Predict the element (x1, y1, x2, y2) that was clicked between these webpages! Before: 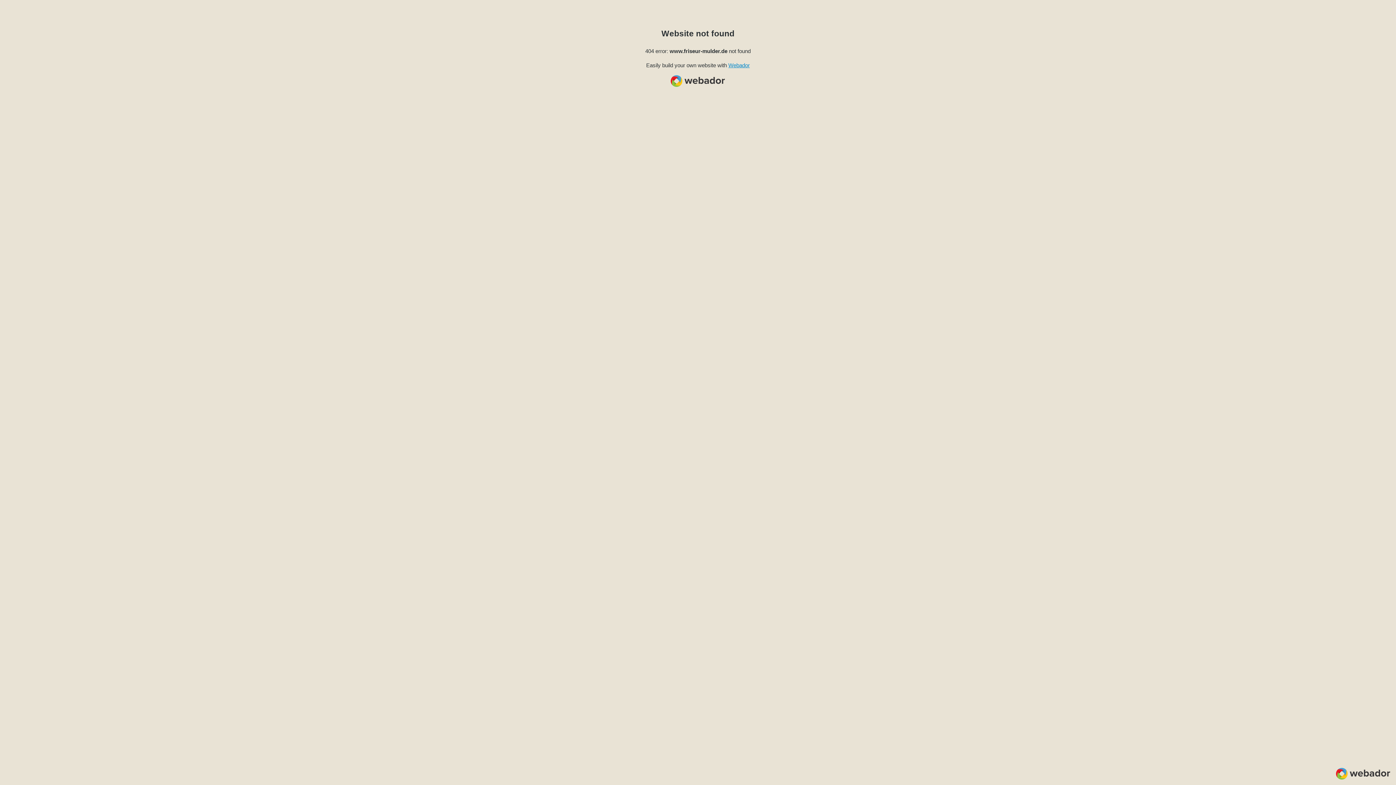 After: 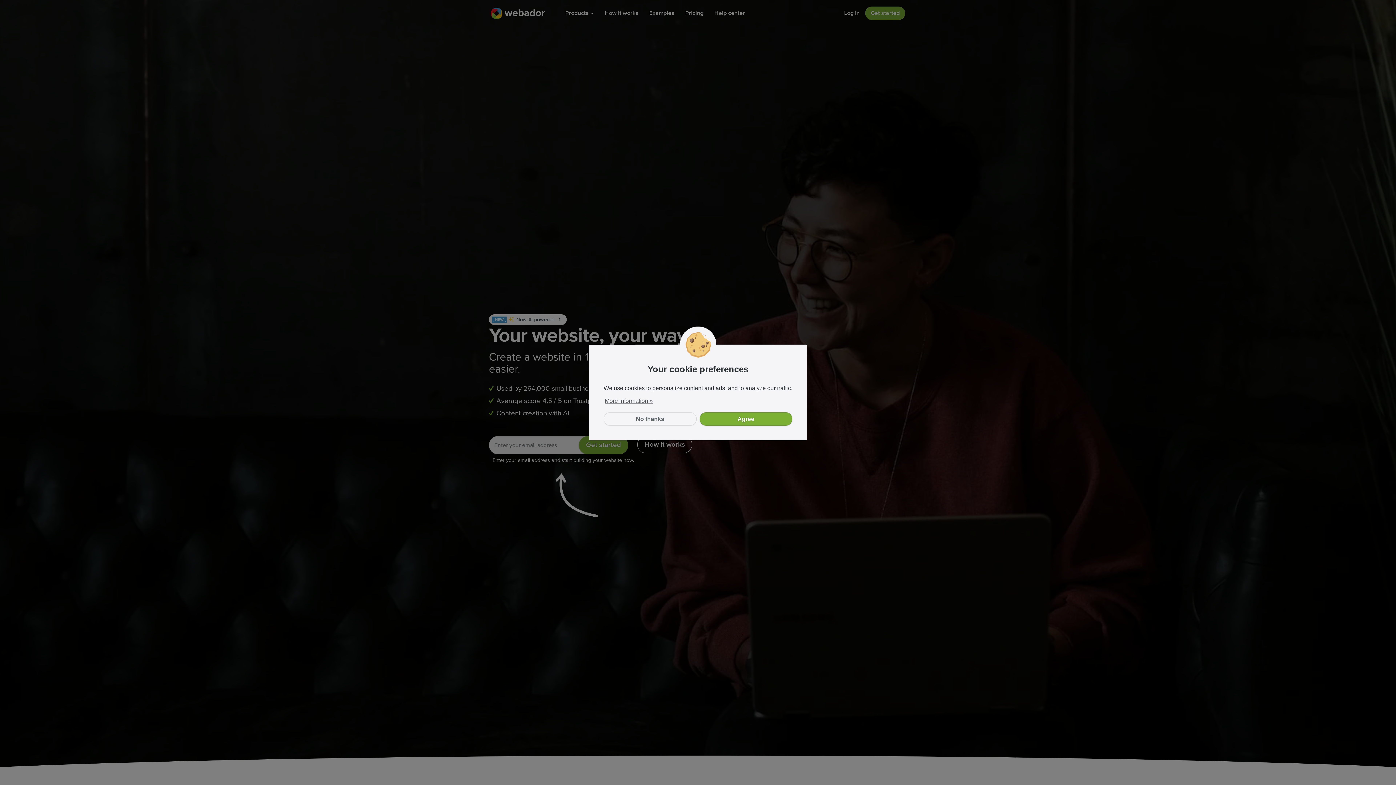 Action: label: Webador bbox: (728, 62, 750, 68)